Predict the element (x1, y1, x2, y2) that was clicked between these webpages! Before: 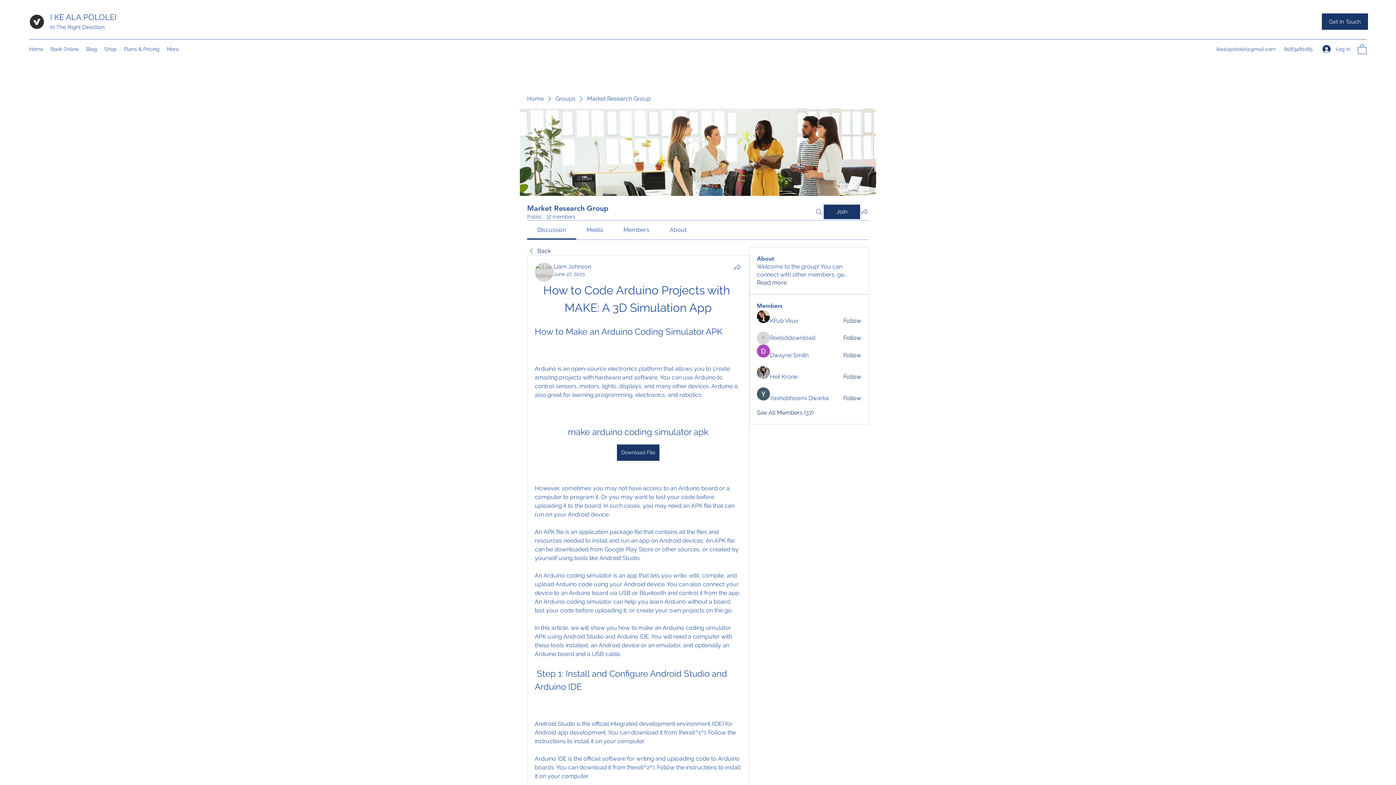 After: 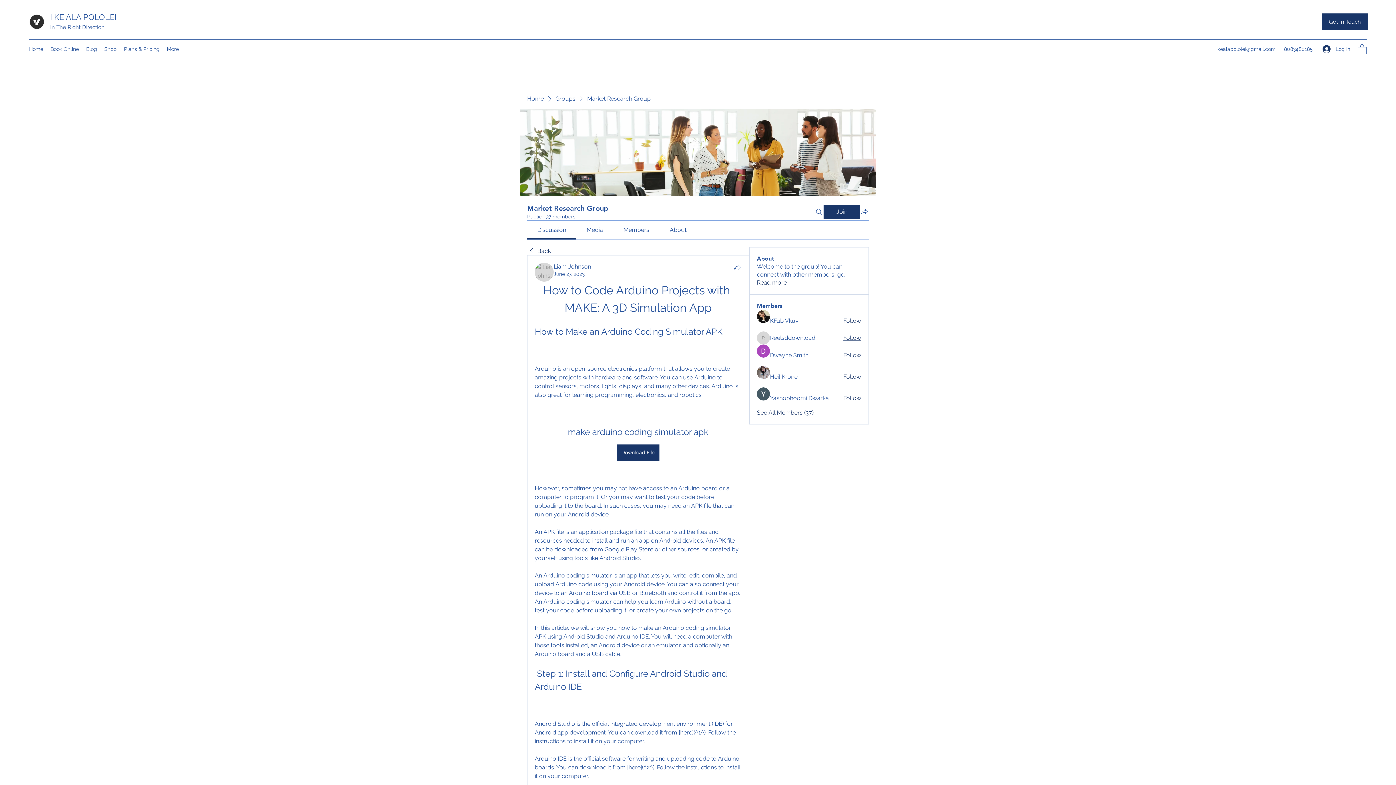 Action: bbox: (843, 334, 861, 342) label: Follow